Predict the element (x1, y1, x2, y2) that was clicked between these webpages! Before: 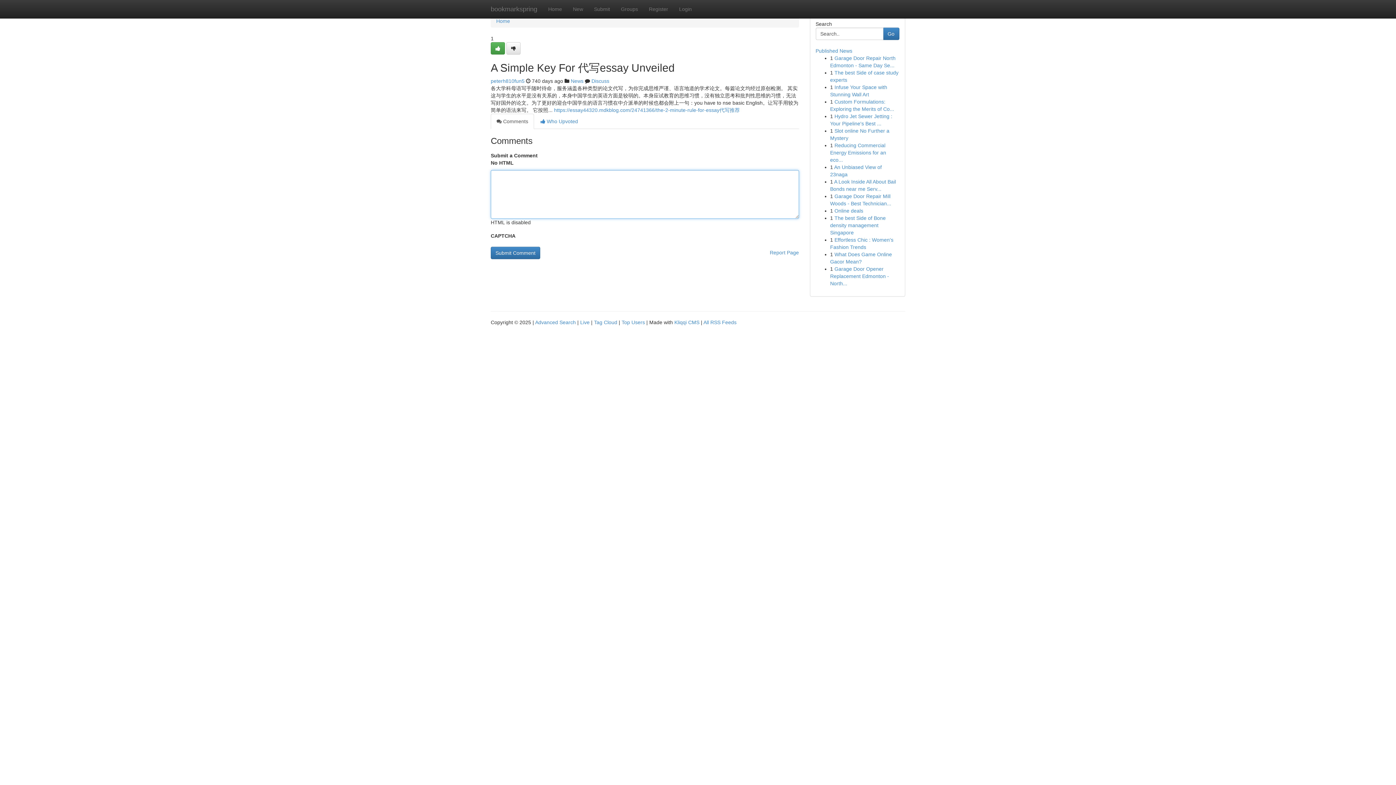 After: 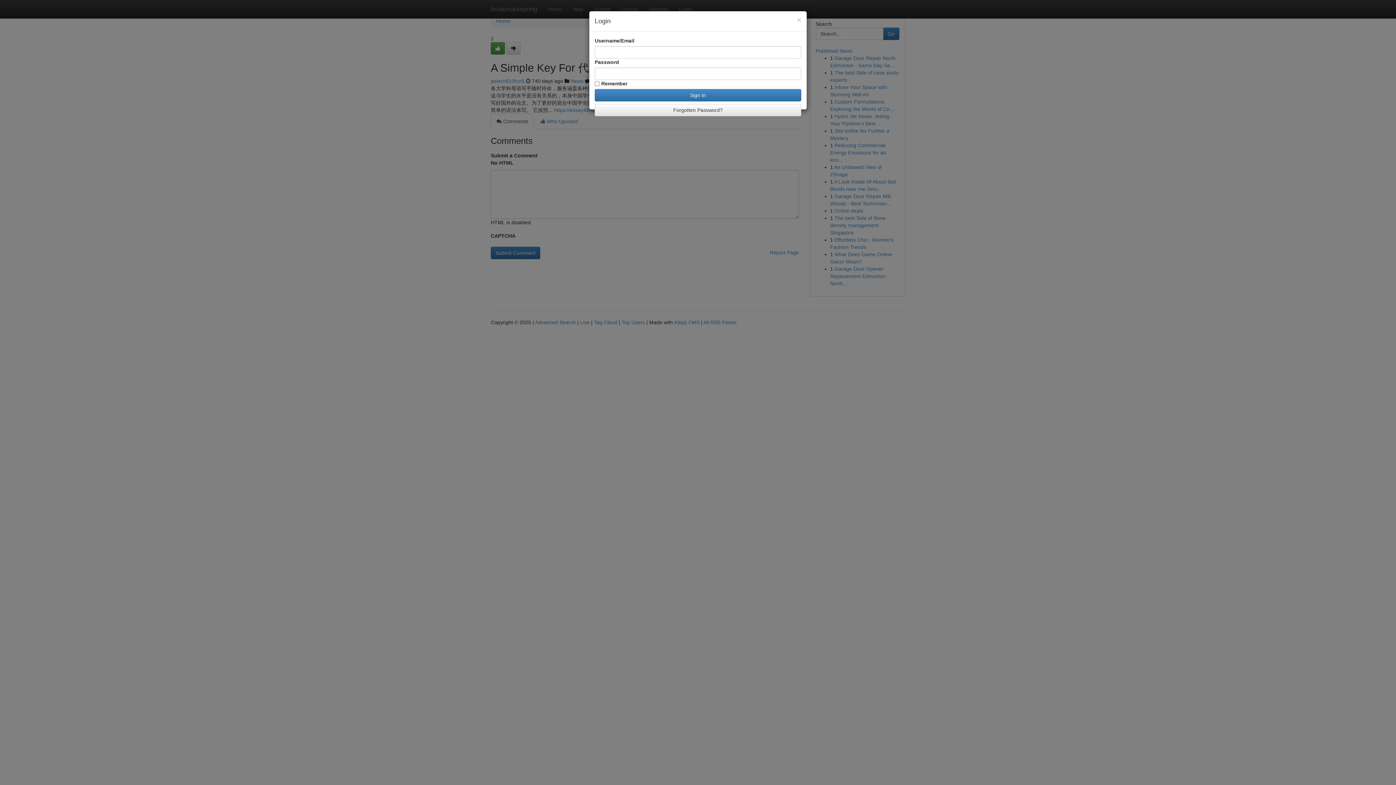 Action: label: Login bbox: (673, 0, 697, 18)